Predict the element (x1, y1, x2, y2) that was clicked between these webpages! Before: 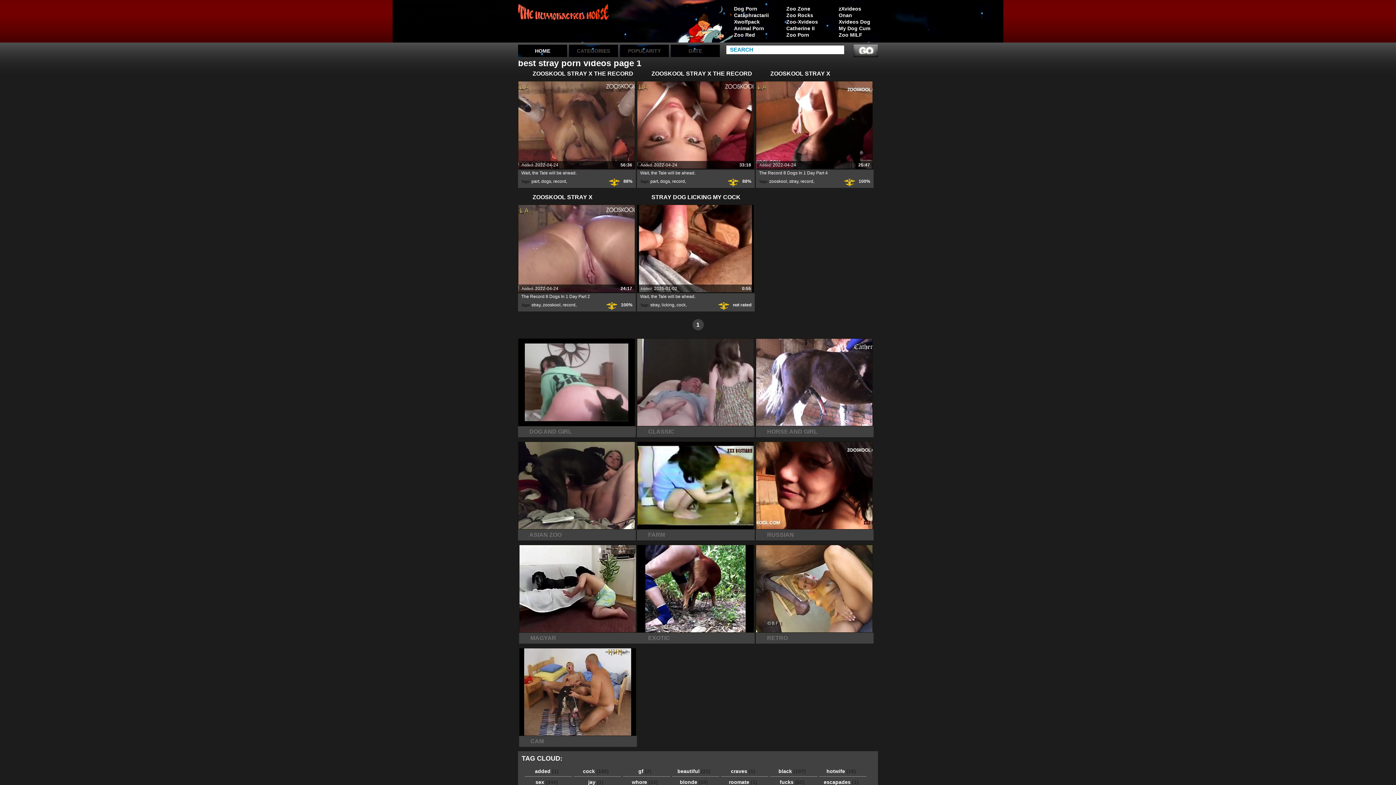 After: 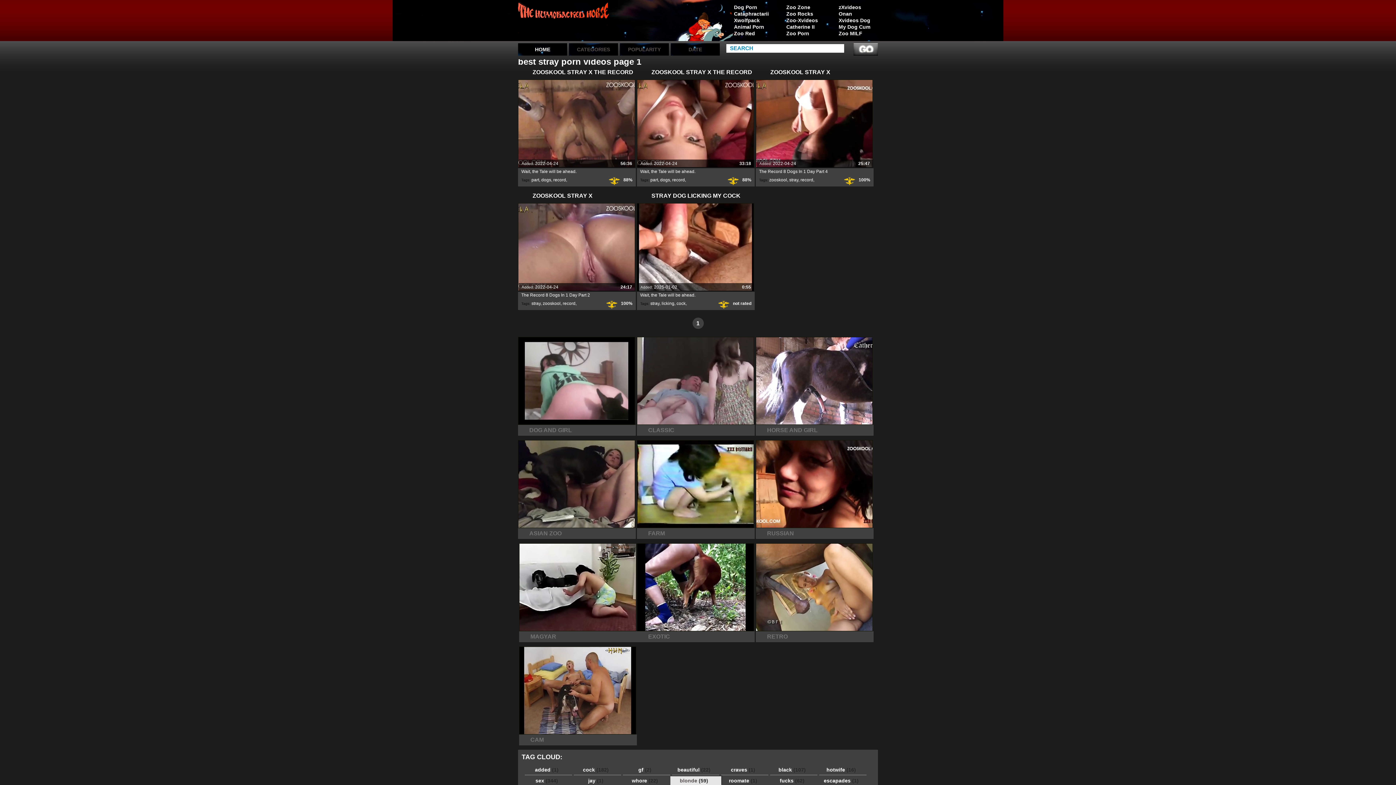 Action: label: blonde (59) bbox: (670, 778, 721, 786)